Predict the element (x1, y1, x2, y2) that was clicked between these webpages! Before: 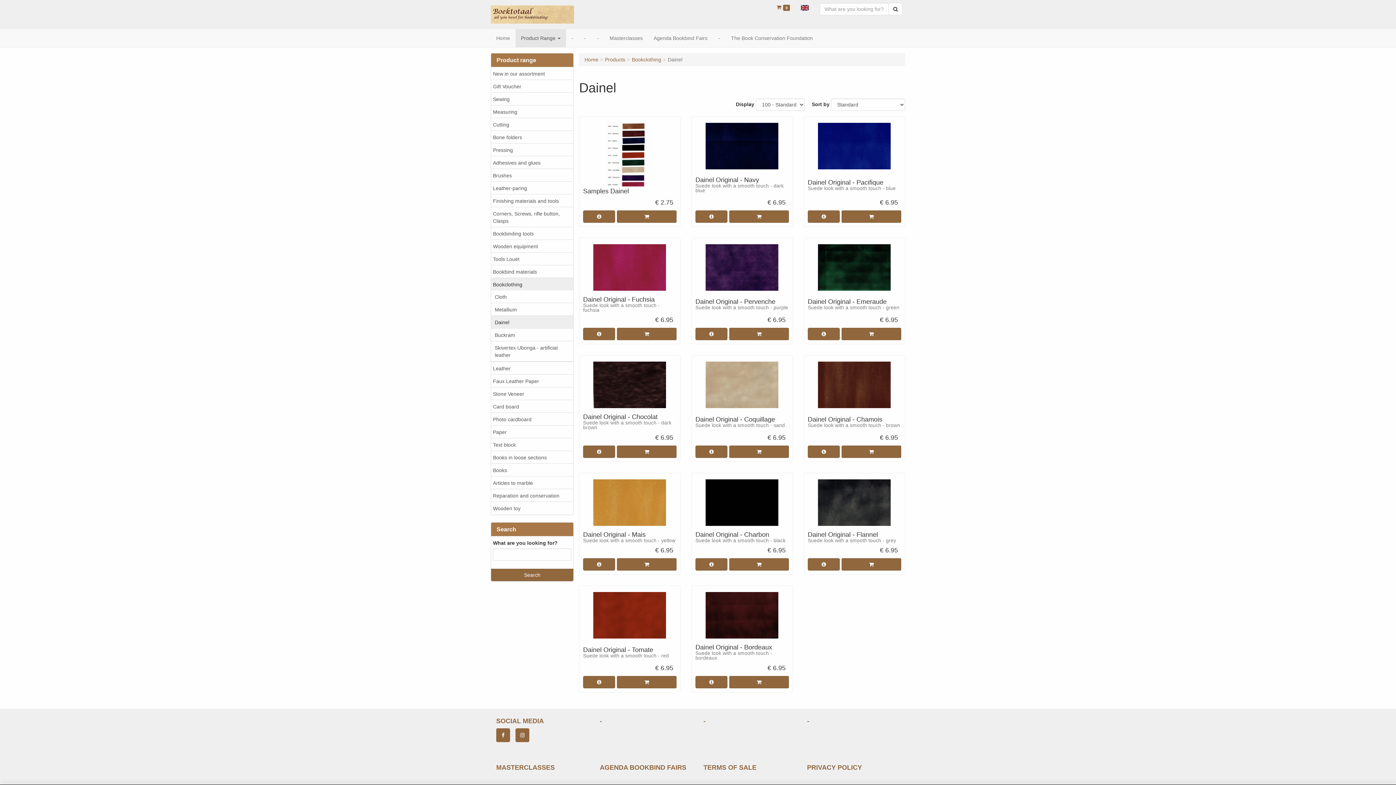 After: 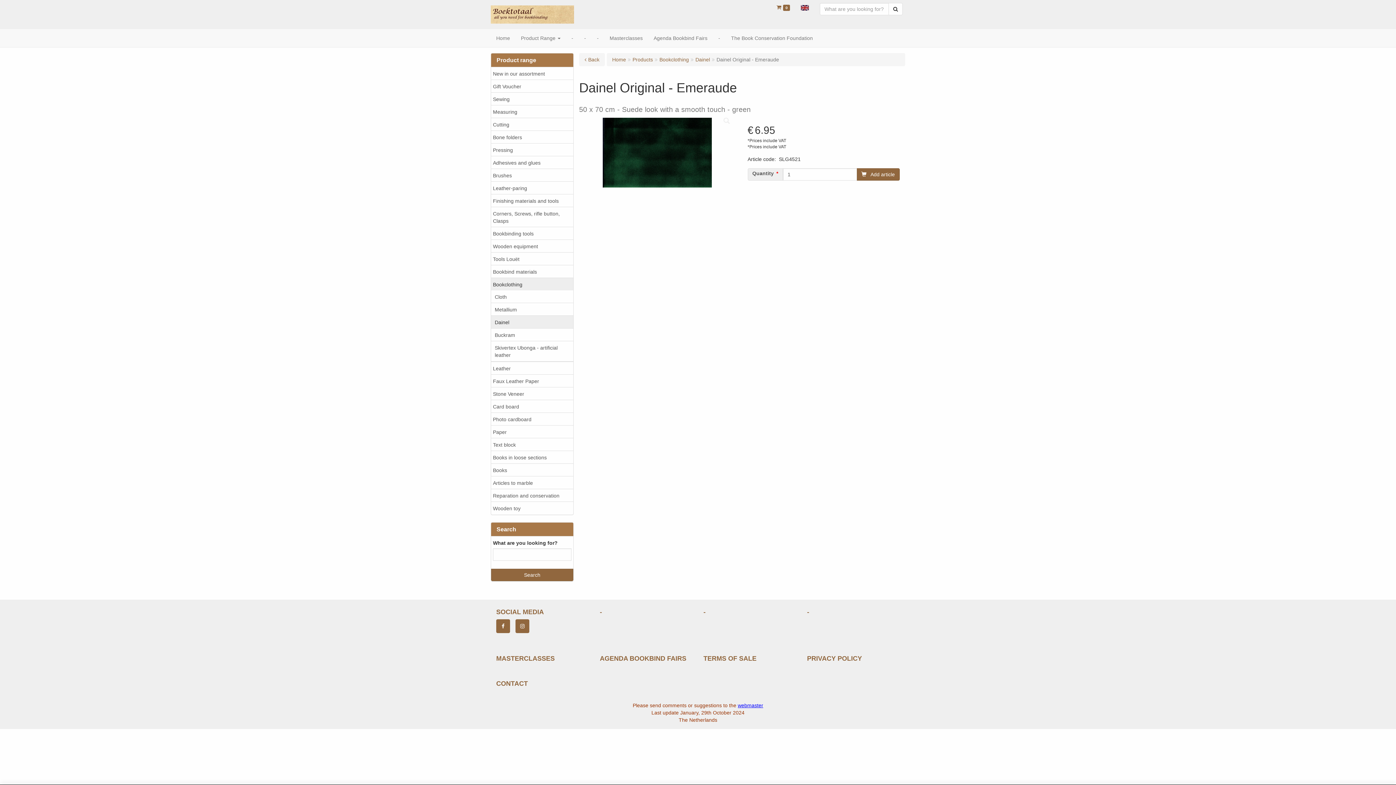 Action: bbox: (807, 241, 901, 328) label: Dainel Original - Emeraude

Suede look with a smooth touch - green
€ 6.95